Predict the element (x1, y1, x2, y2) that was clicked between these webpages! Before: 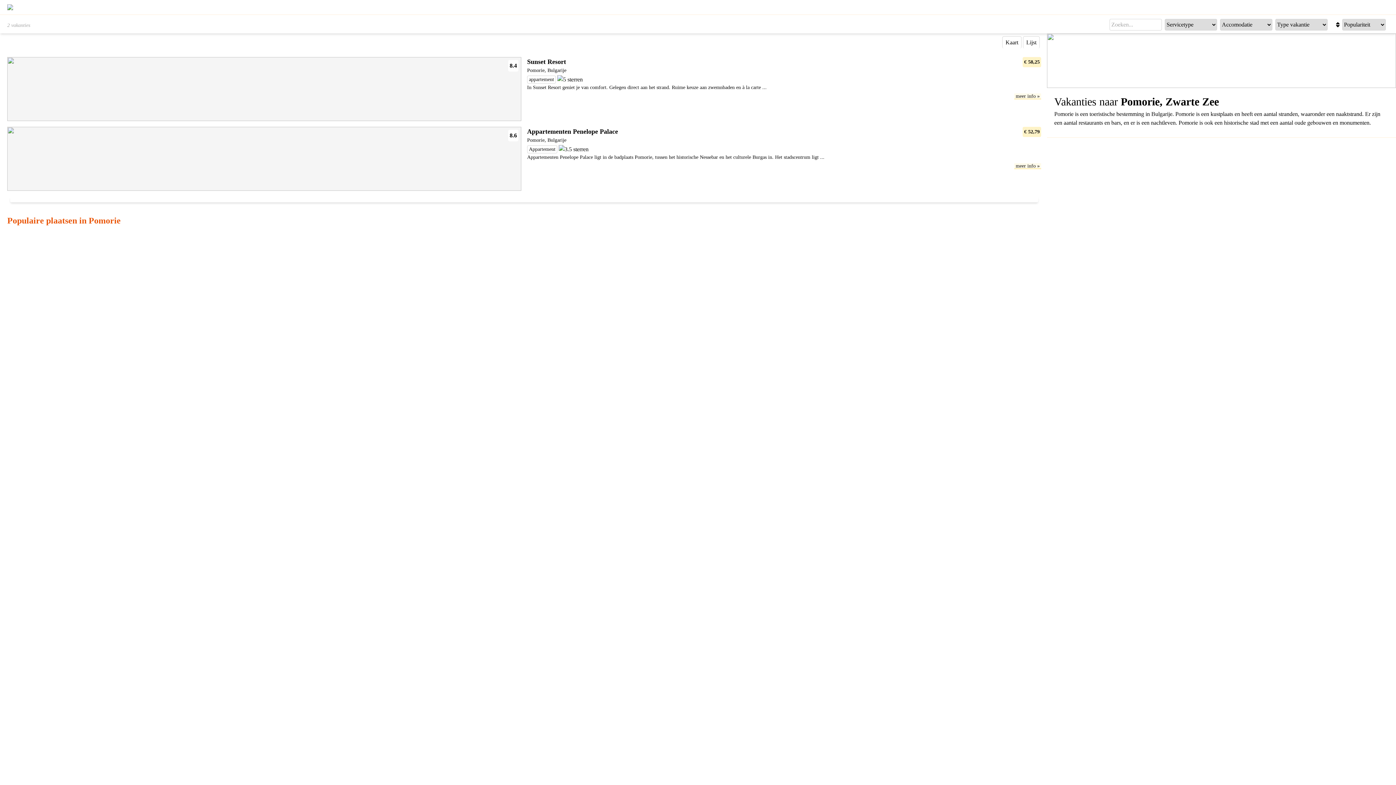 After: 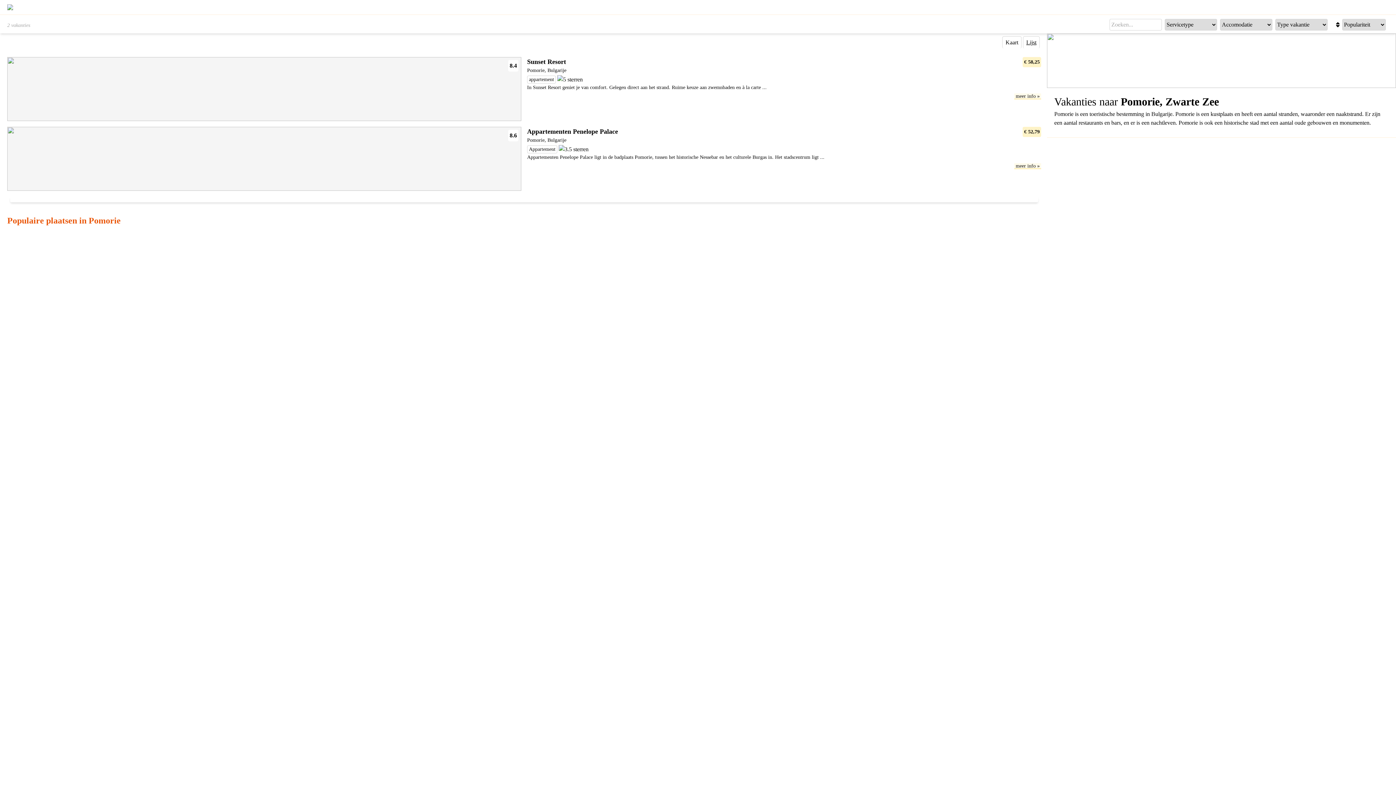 Action: bbox: (1023, 36, 1040, 48) label: Lijst